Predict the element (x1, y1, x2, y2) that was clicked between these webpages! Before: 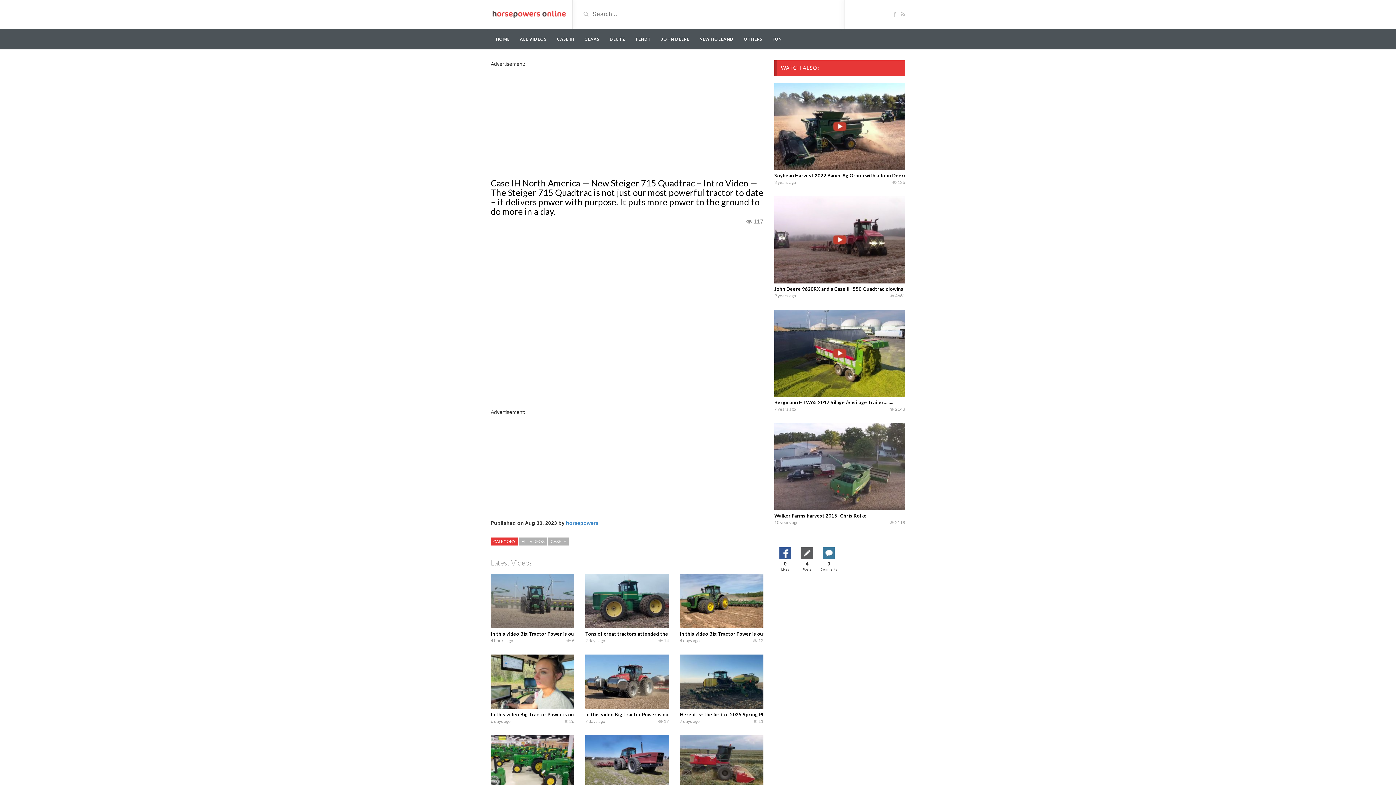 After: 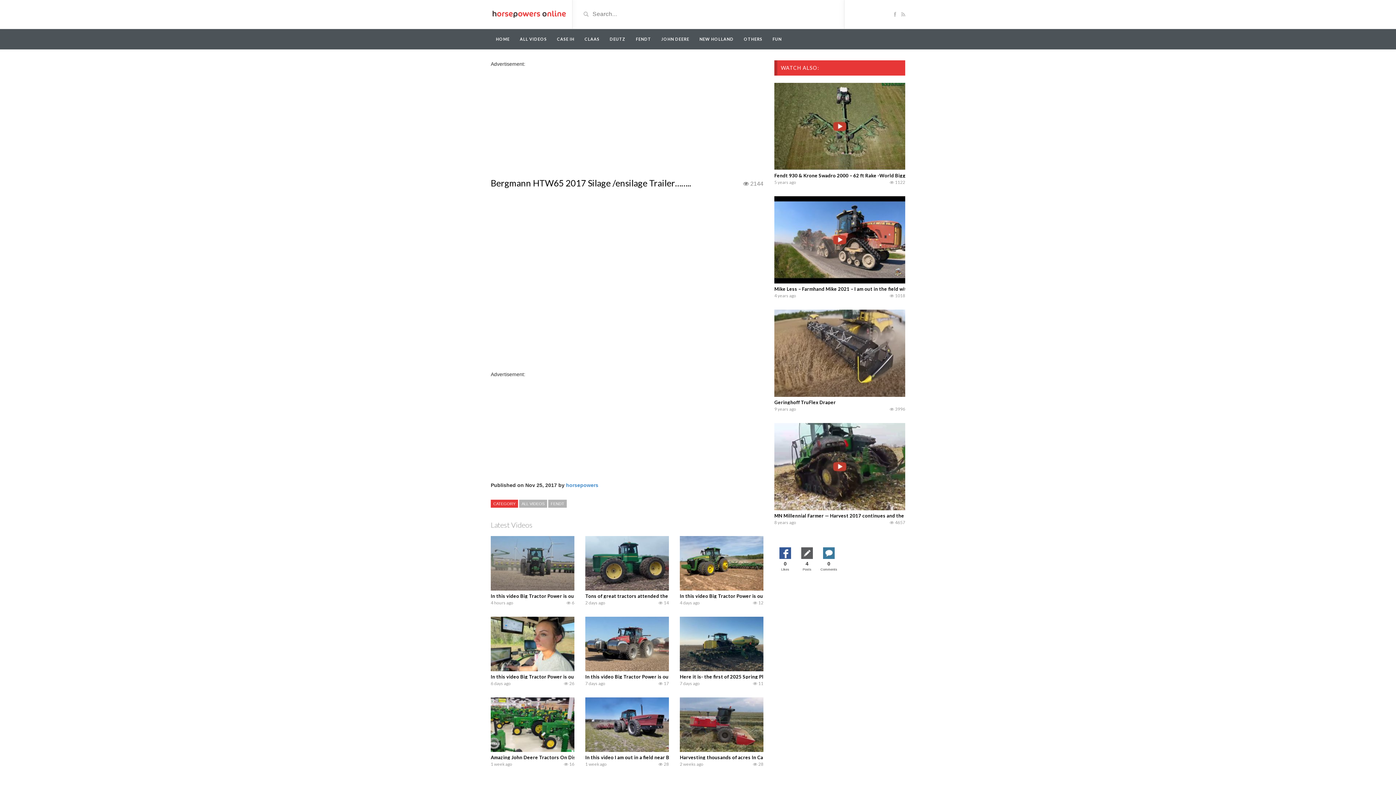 Action: label: Bergmann HTW65 2017 Silage /ensilage Trailer…….. bbox: (774, 399, 893, 405)